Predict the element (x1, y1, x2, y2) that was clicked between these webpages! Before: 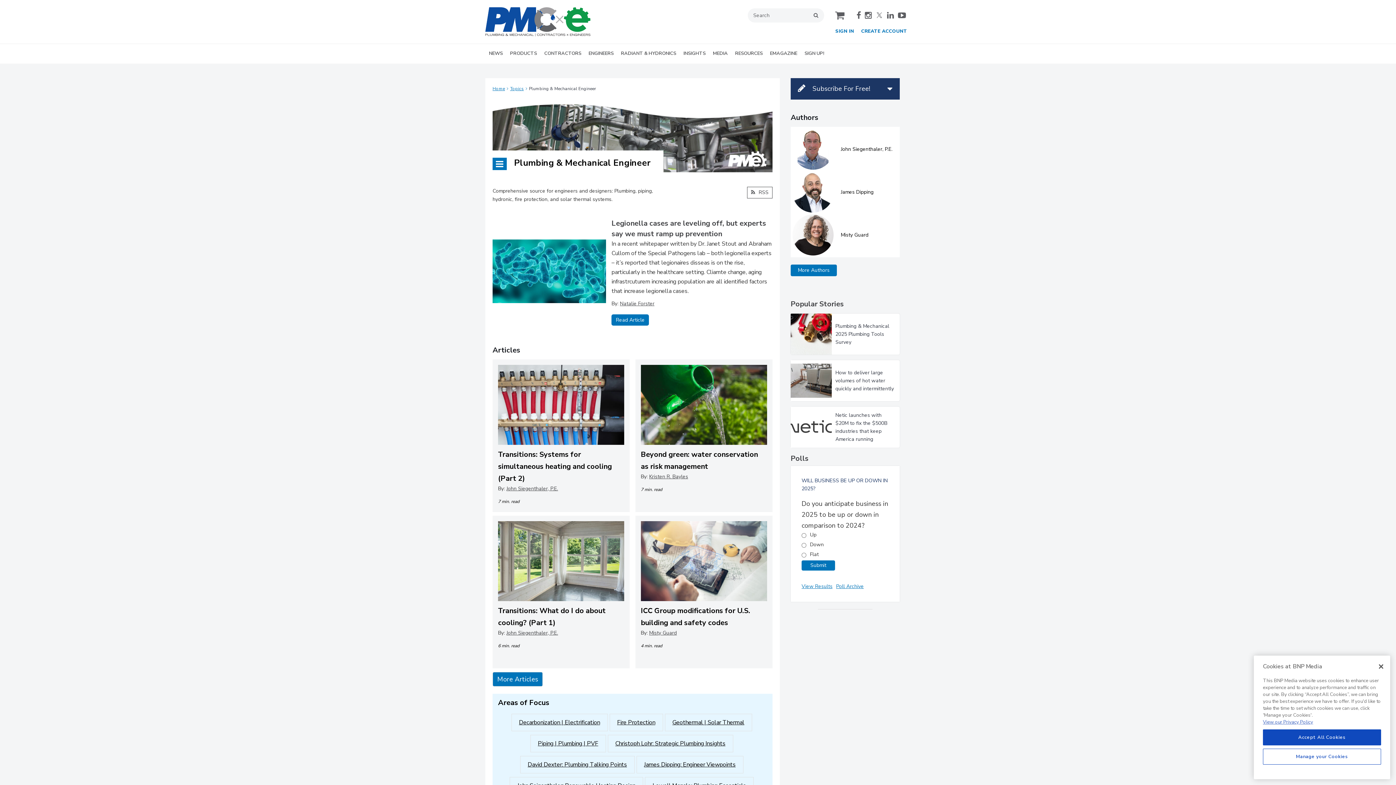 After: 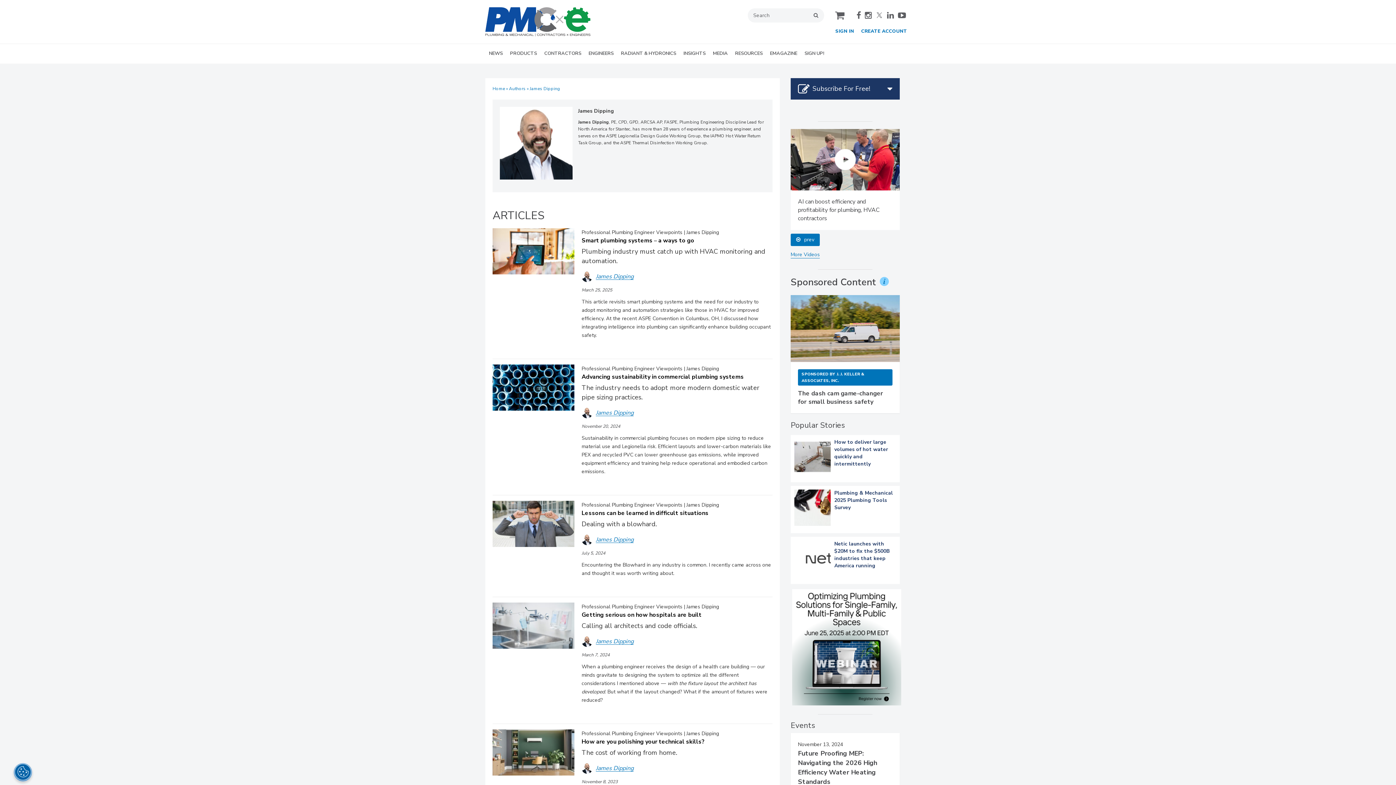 Action: label: James Dipping bbox: (841, 453, 898, 461)